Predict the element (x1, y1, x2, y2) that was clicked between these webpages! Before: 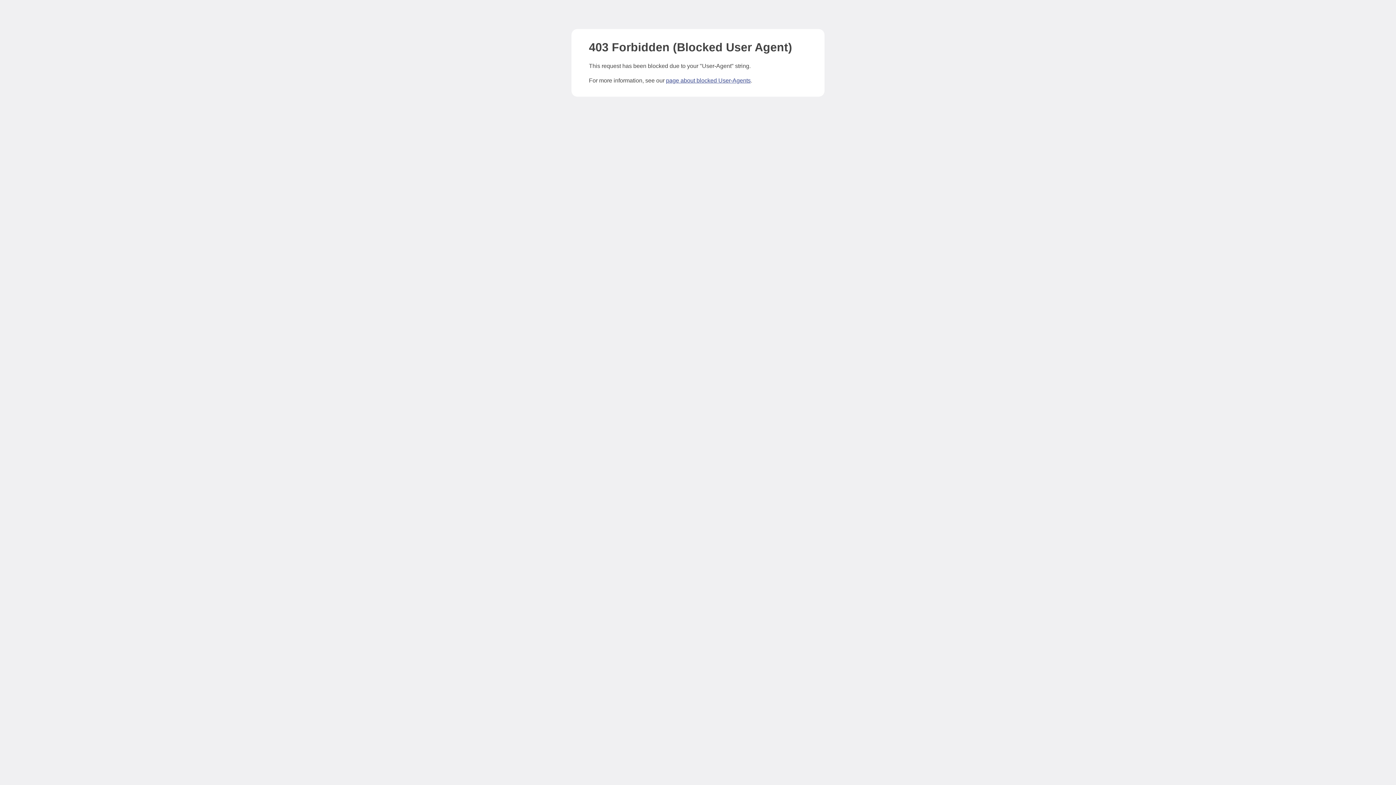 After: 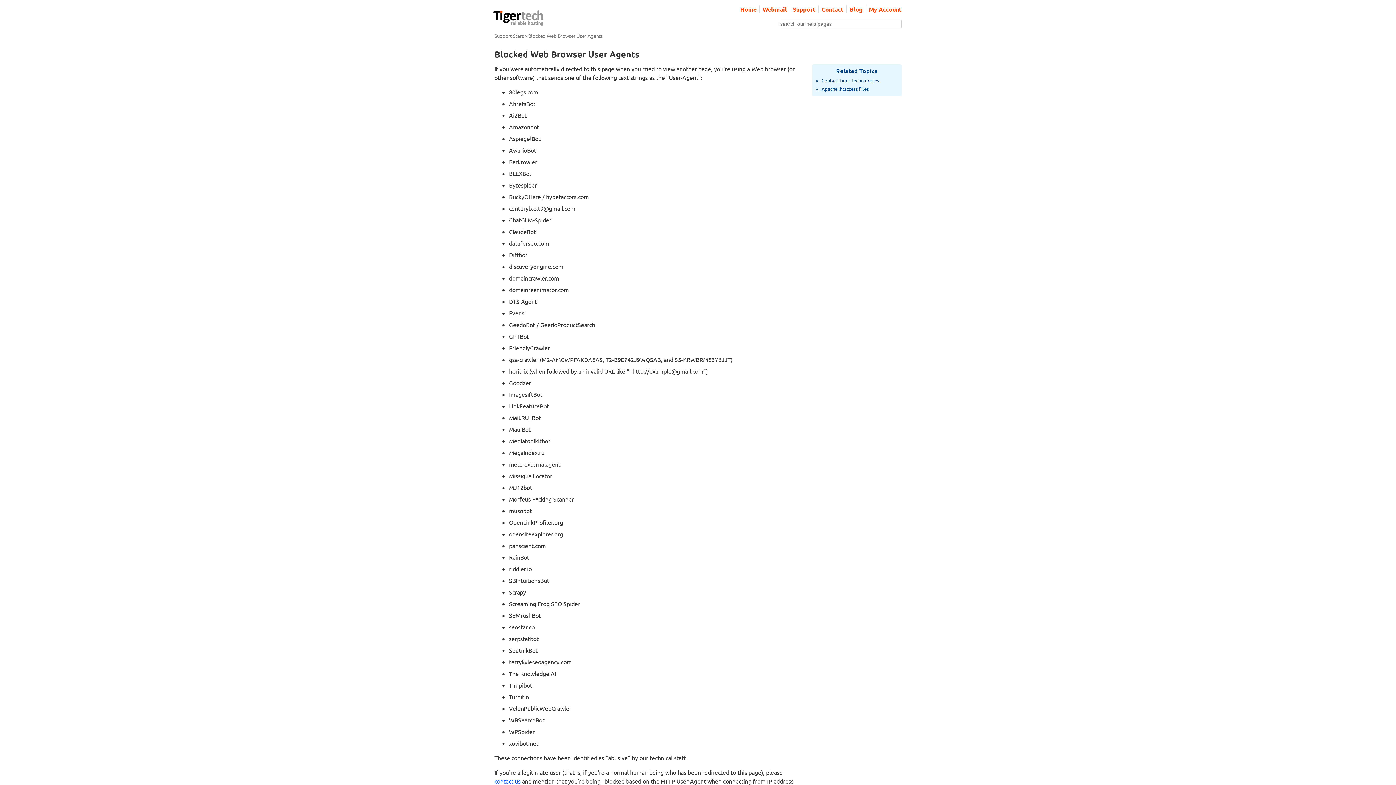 Action: bbox: (666, 77, 750, 83) label: page about blocked User-Agents